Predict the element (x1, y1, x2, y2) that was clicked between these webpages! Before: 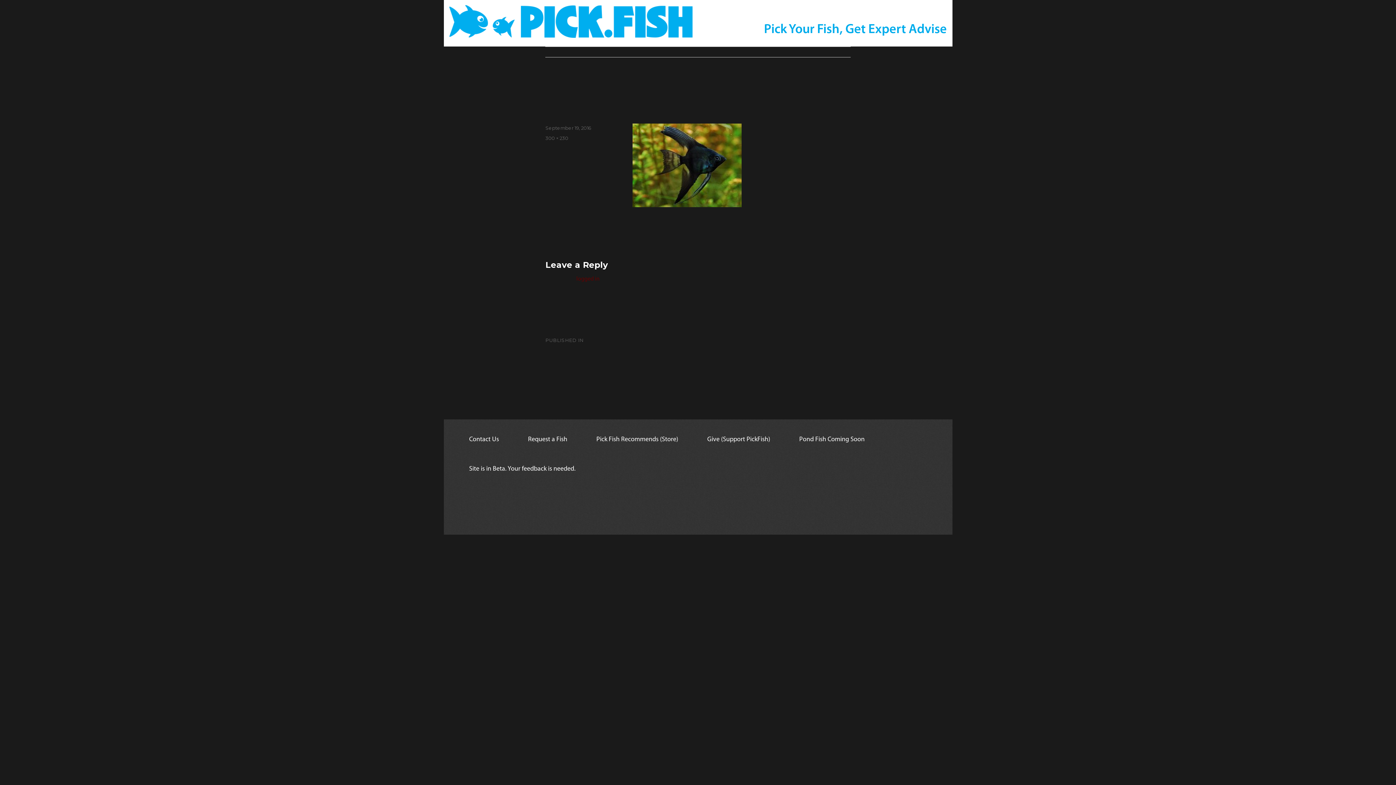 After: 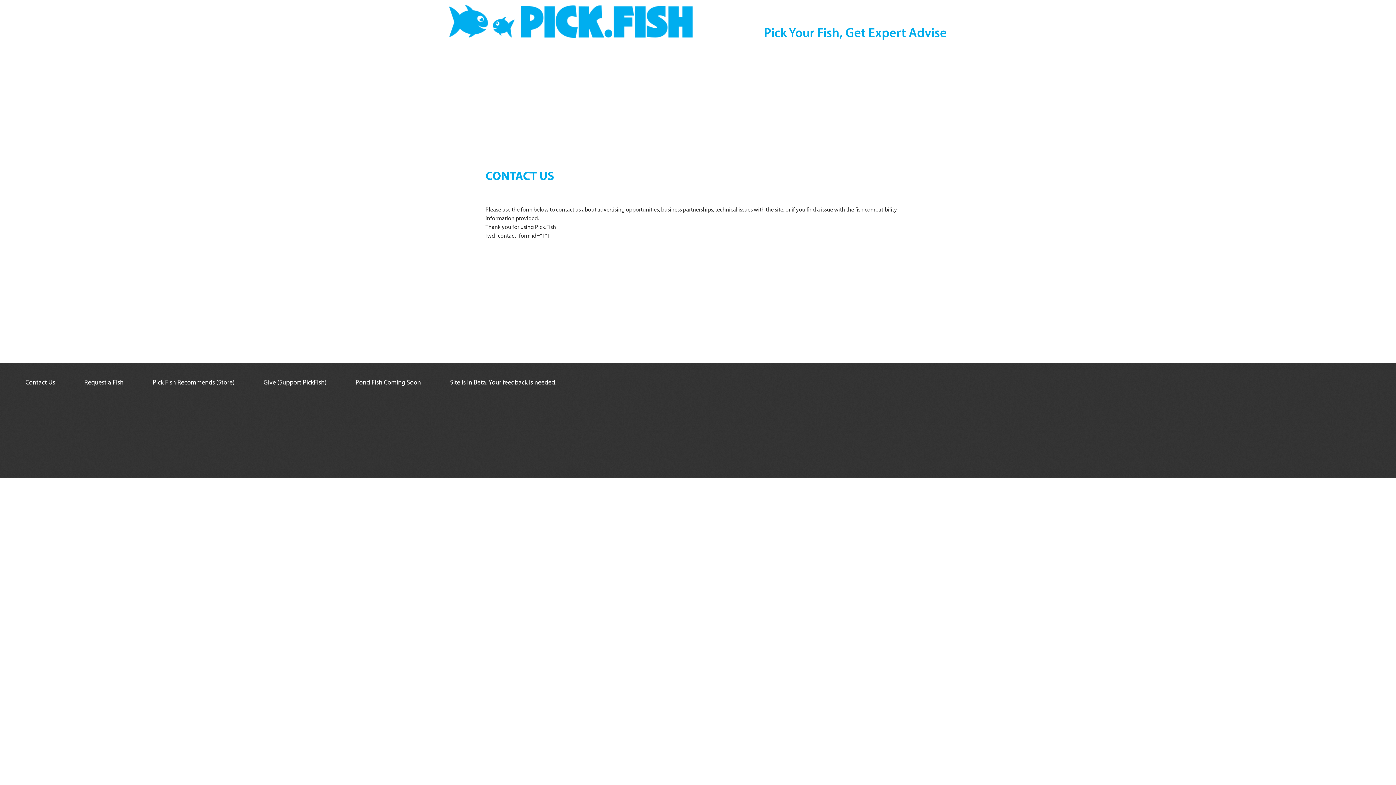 Action: label: Site is in Beta. Your feedback is needed. bbox: (469, 463, 575, 474)